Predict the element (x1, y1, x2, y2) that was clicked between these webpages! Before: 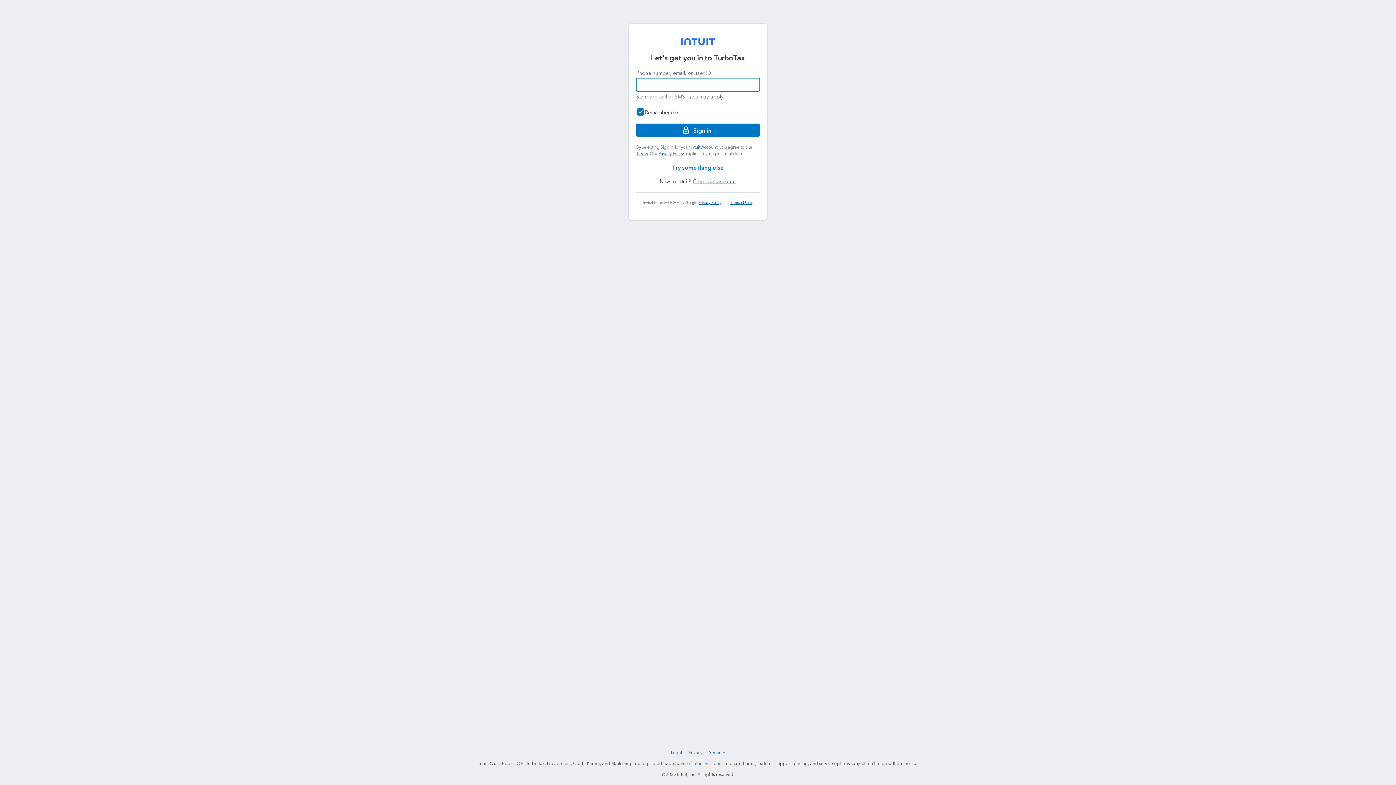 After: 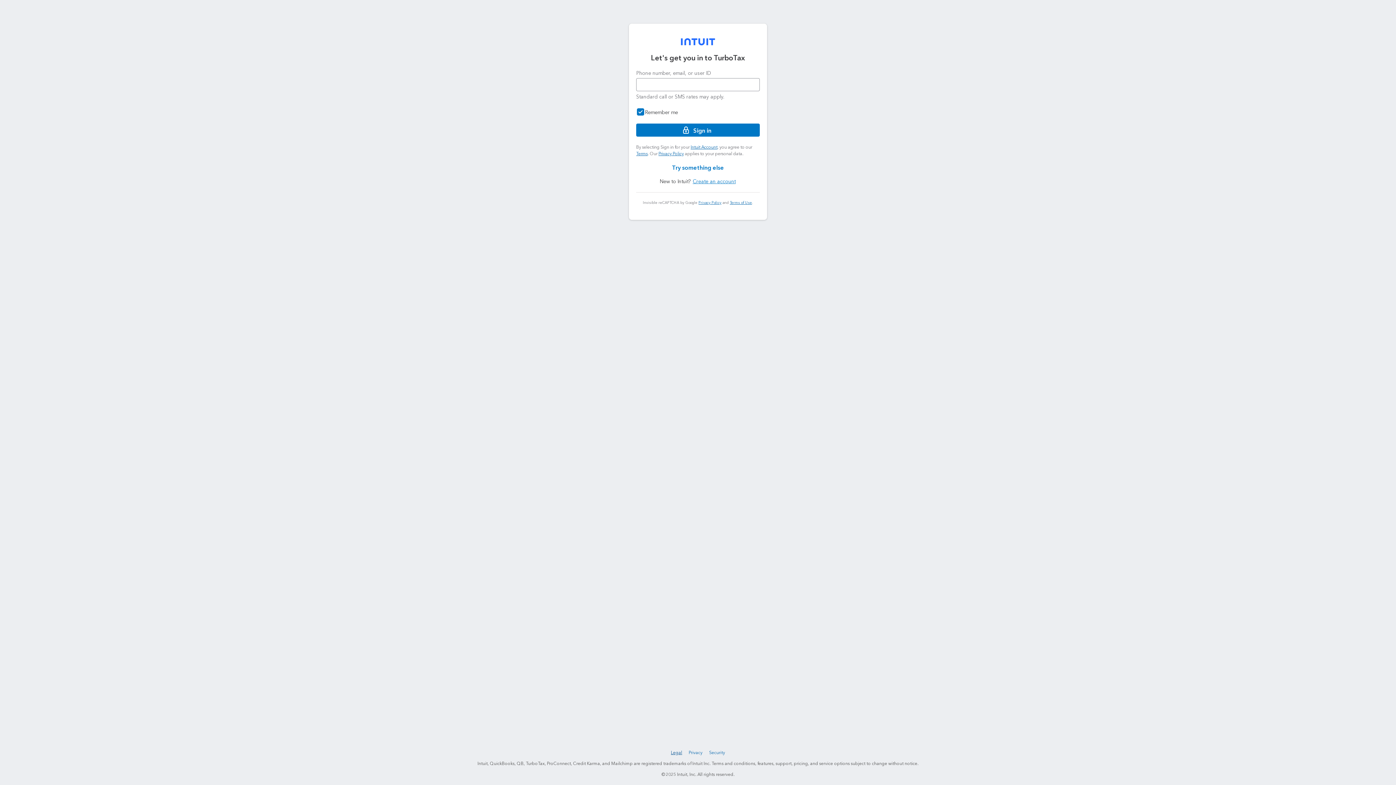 Action: bbox: (669, 749, 683, 757) label: Legal